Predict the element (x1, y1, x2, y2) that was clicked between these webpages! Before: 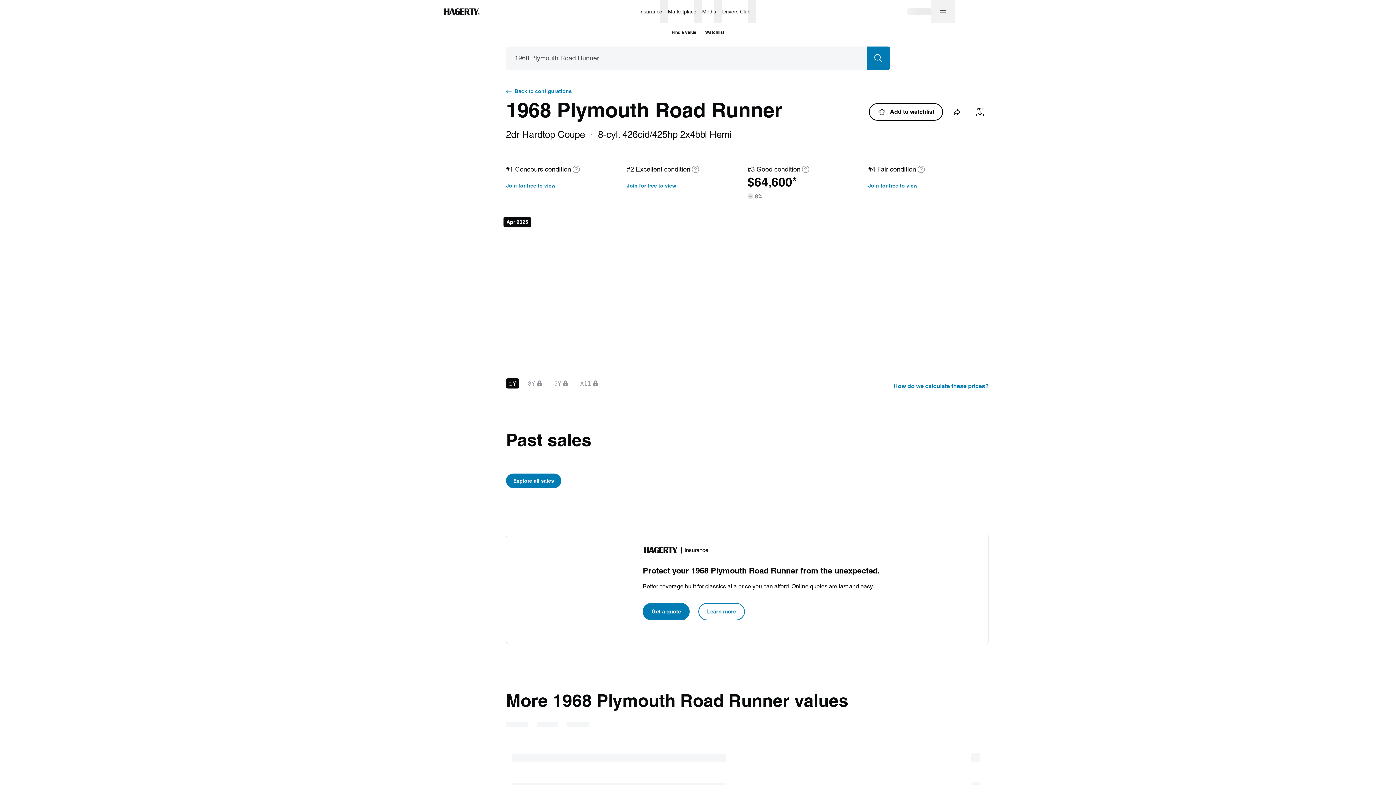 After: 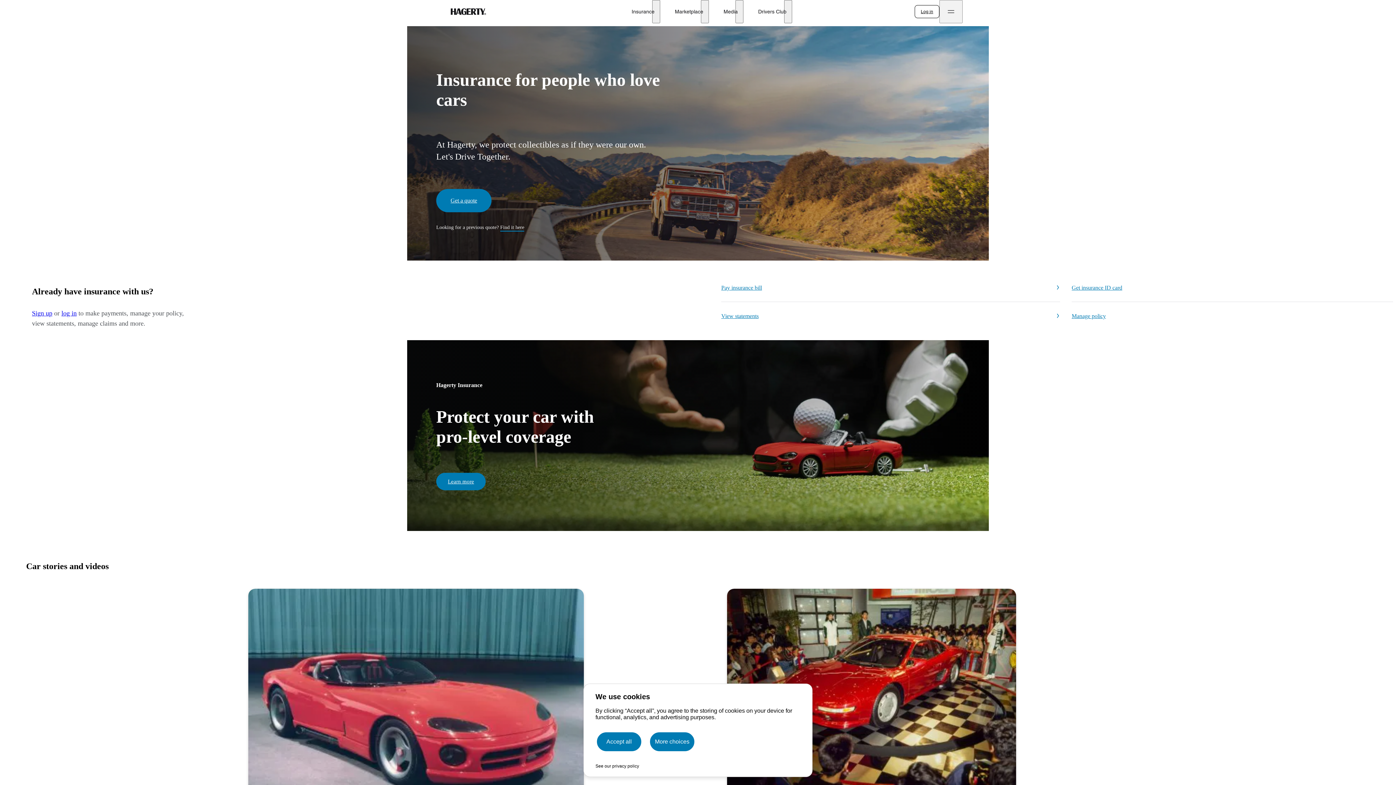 Action: bbox: (441, 0, 482, 23) label: Hagerty